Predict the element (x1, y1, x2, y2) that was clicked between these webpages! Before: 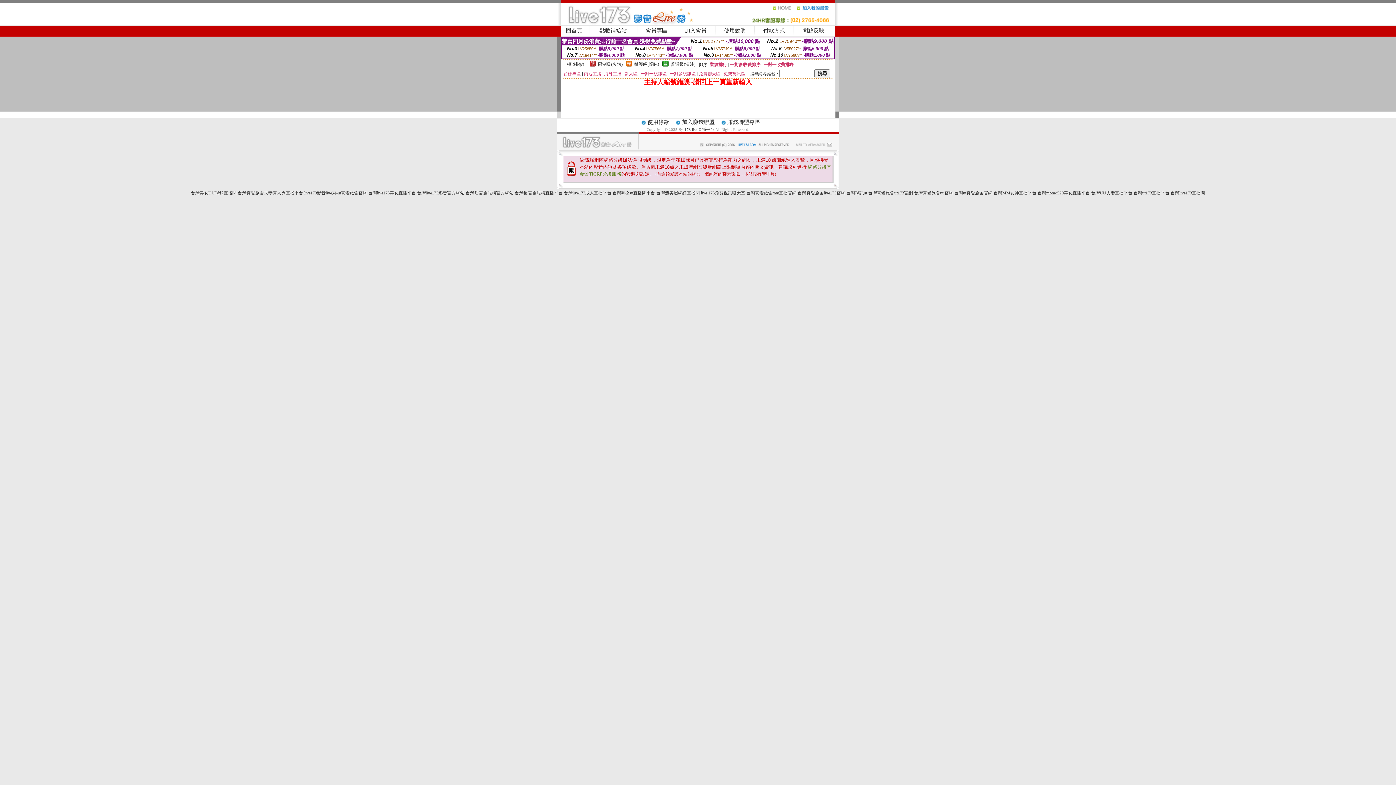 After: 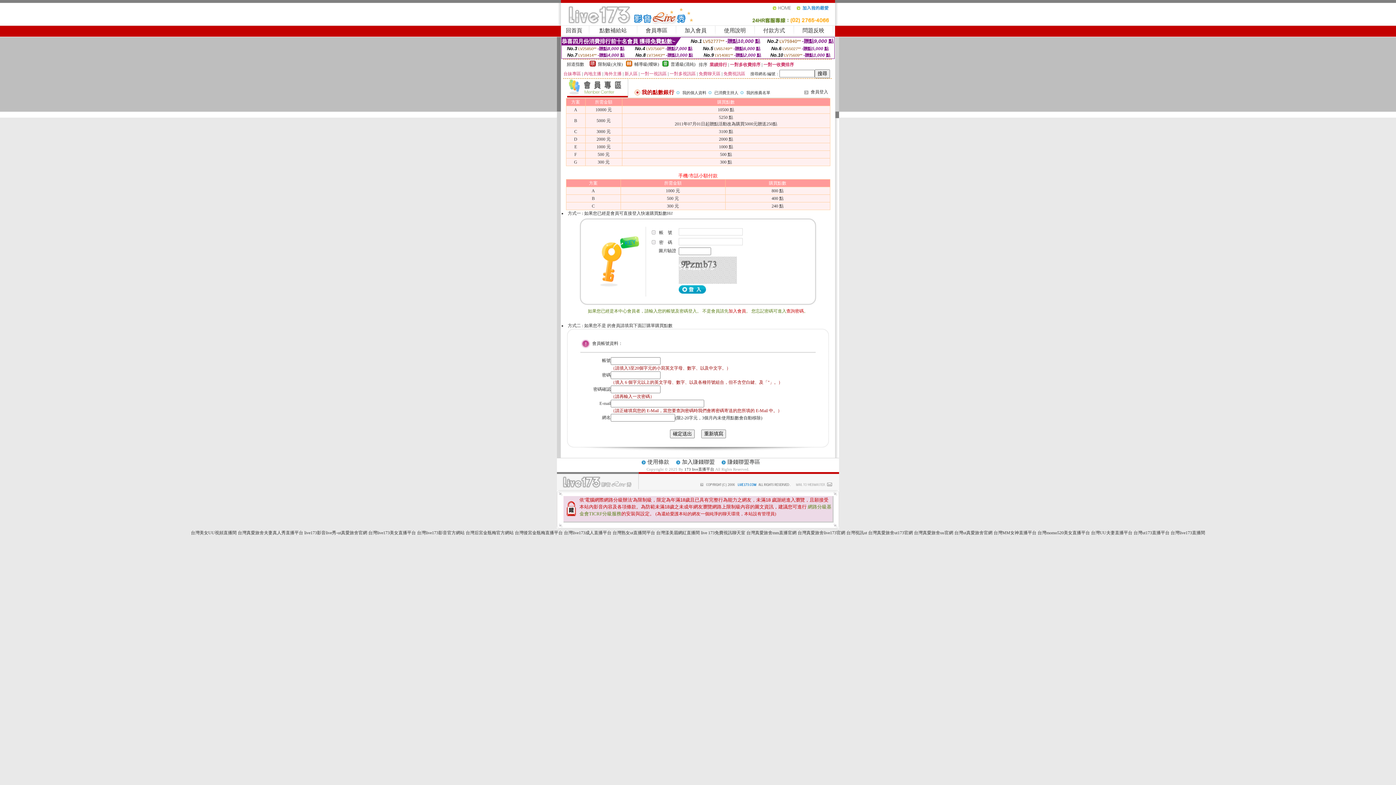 Action: bbox: (599, 27, 626, 33) label: 點數補給站